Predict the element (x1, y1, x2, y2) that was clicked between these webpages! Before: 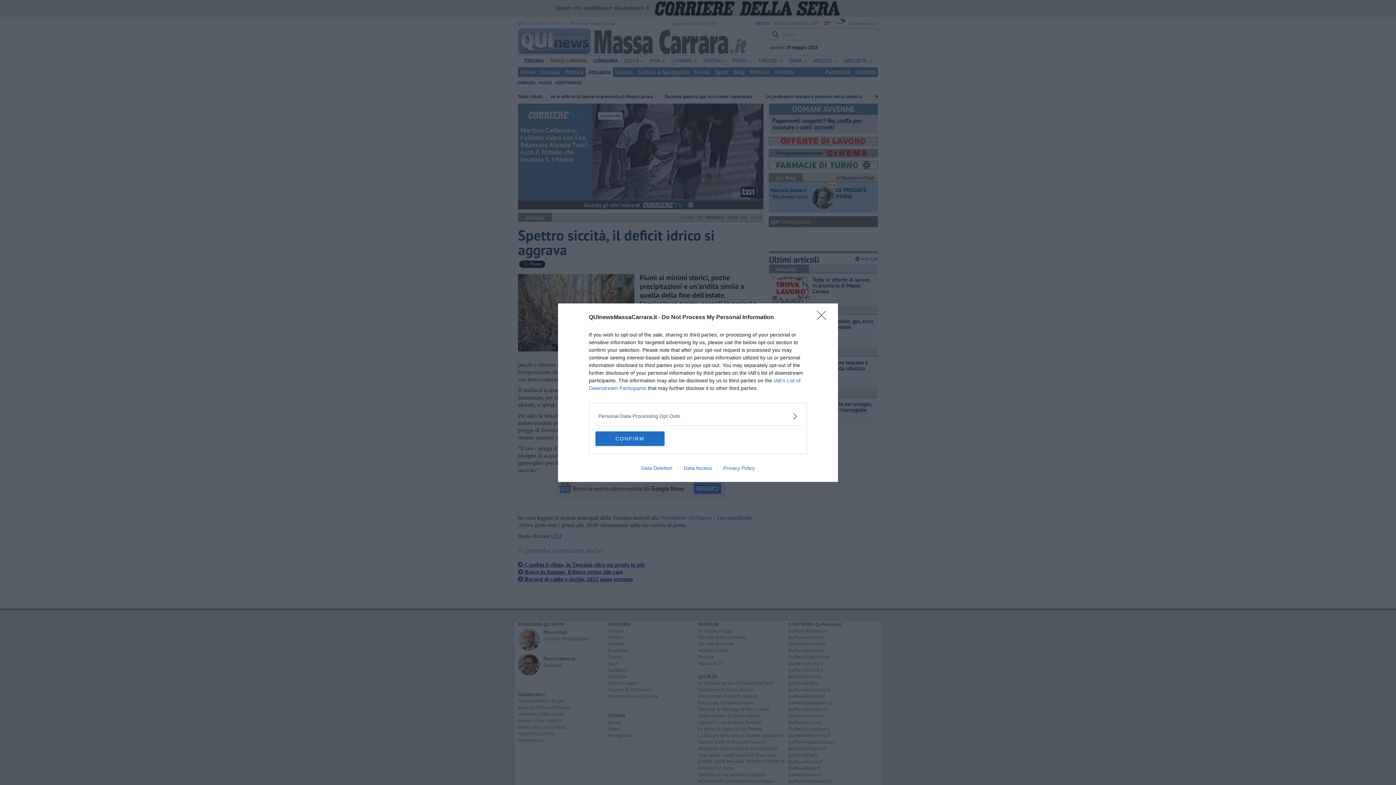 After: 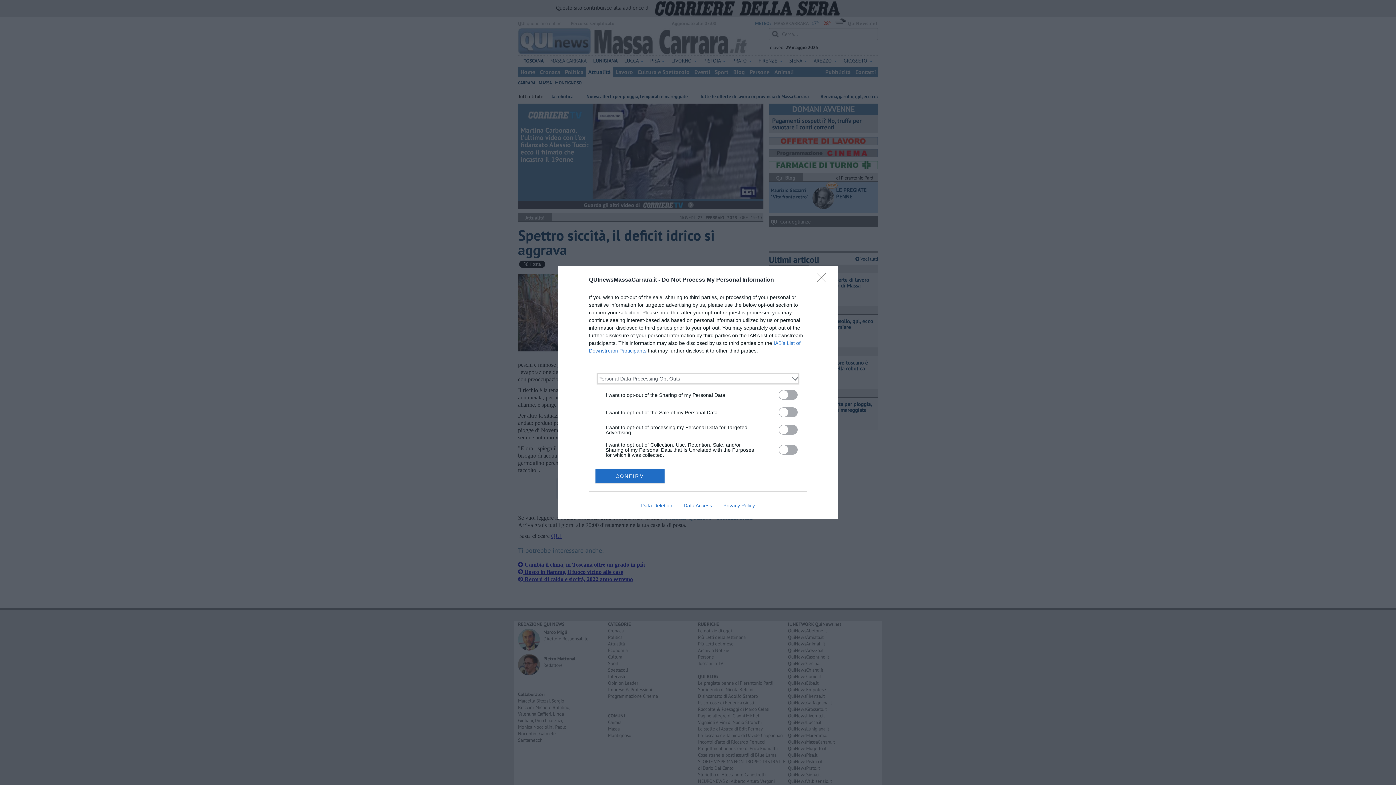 Action: bbox: (598, 412, 797, 420) label: Opt-Outs